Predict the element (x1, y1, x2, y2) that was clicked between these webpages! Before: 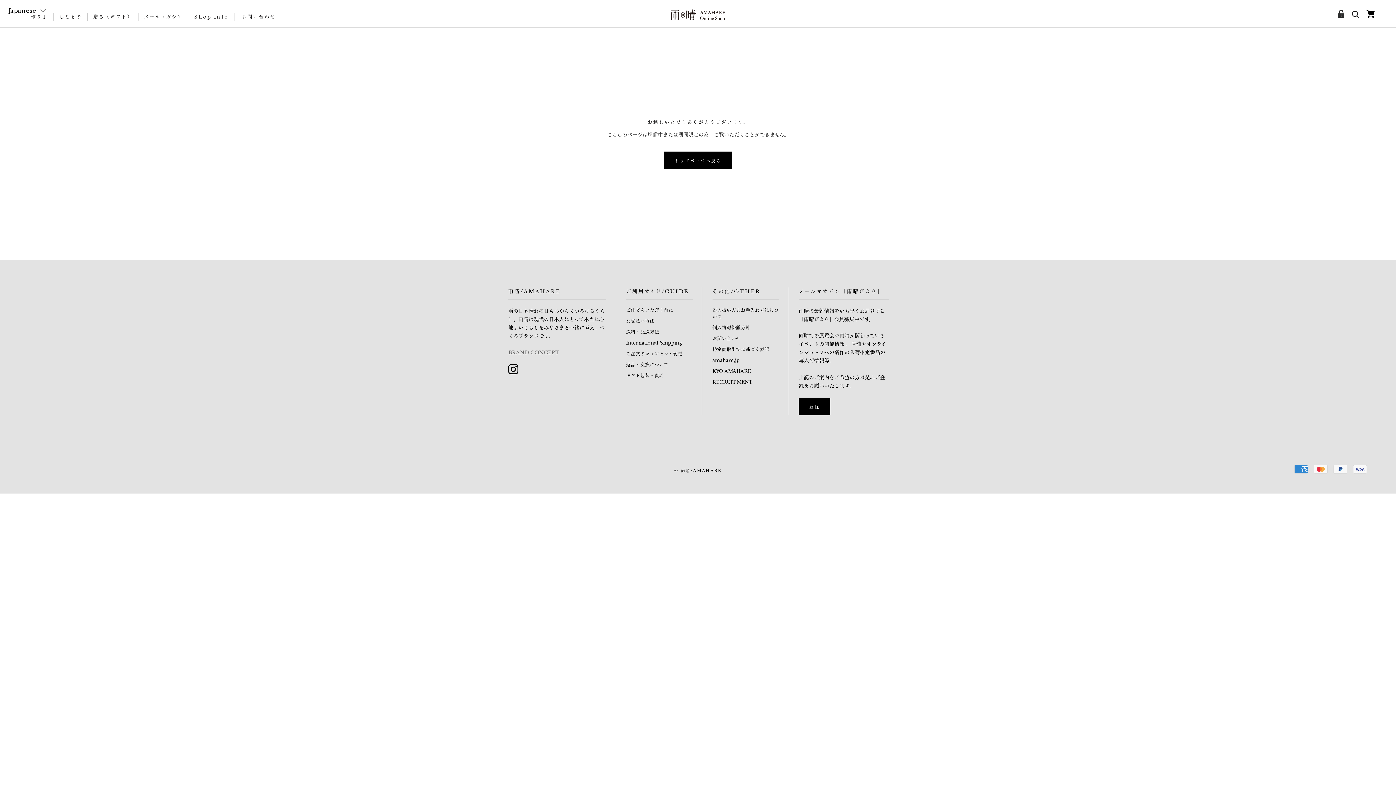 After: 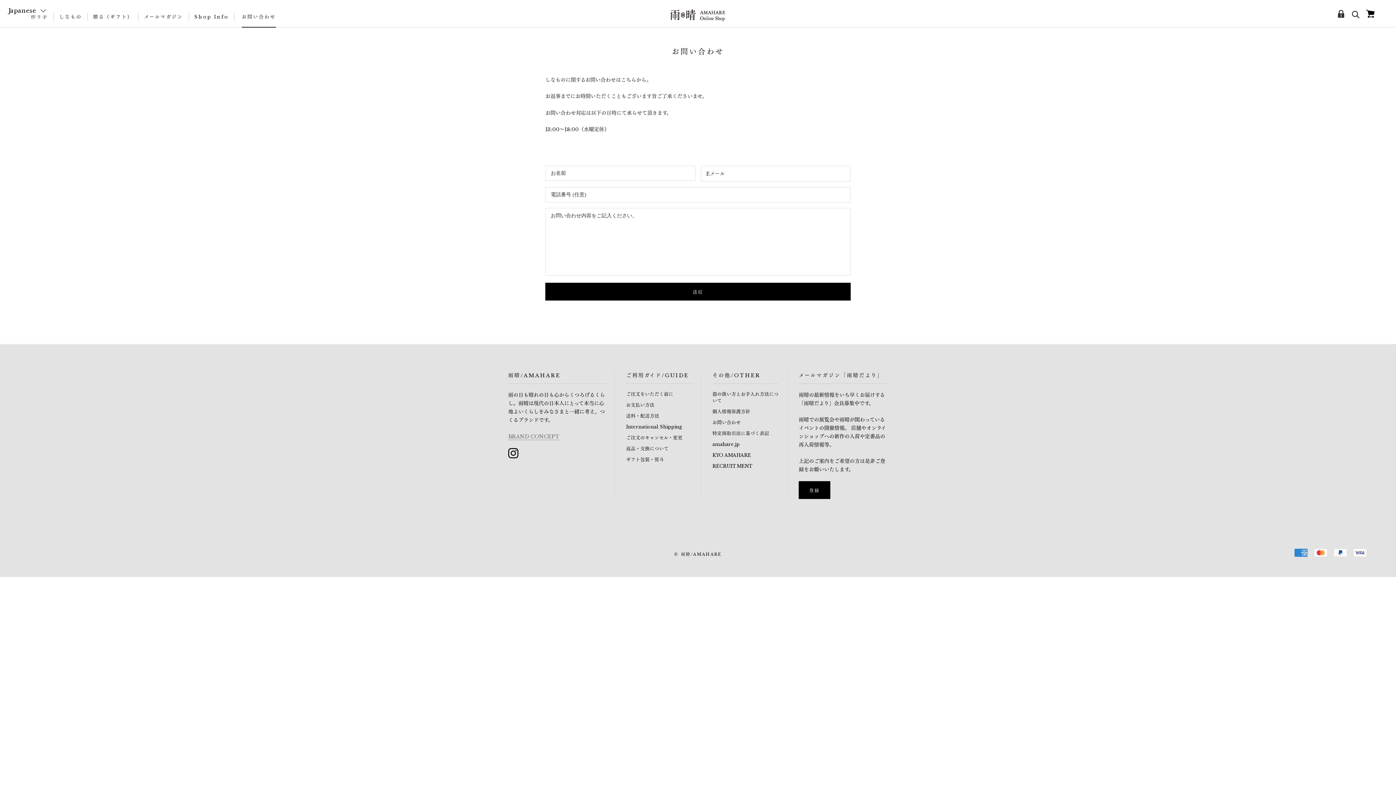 Action: bbox: (712, 335, 779, 342) label: お問い合わせ